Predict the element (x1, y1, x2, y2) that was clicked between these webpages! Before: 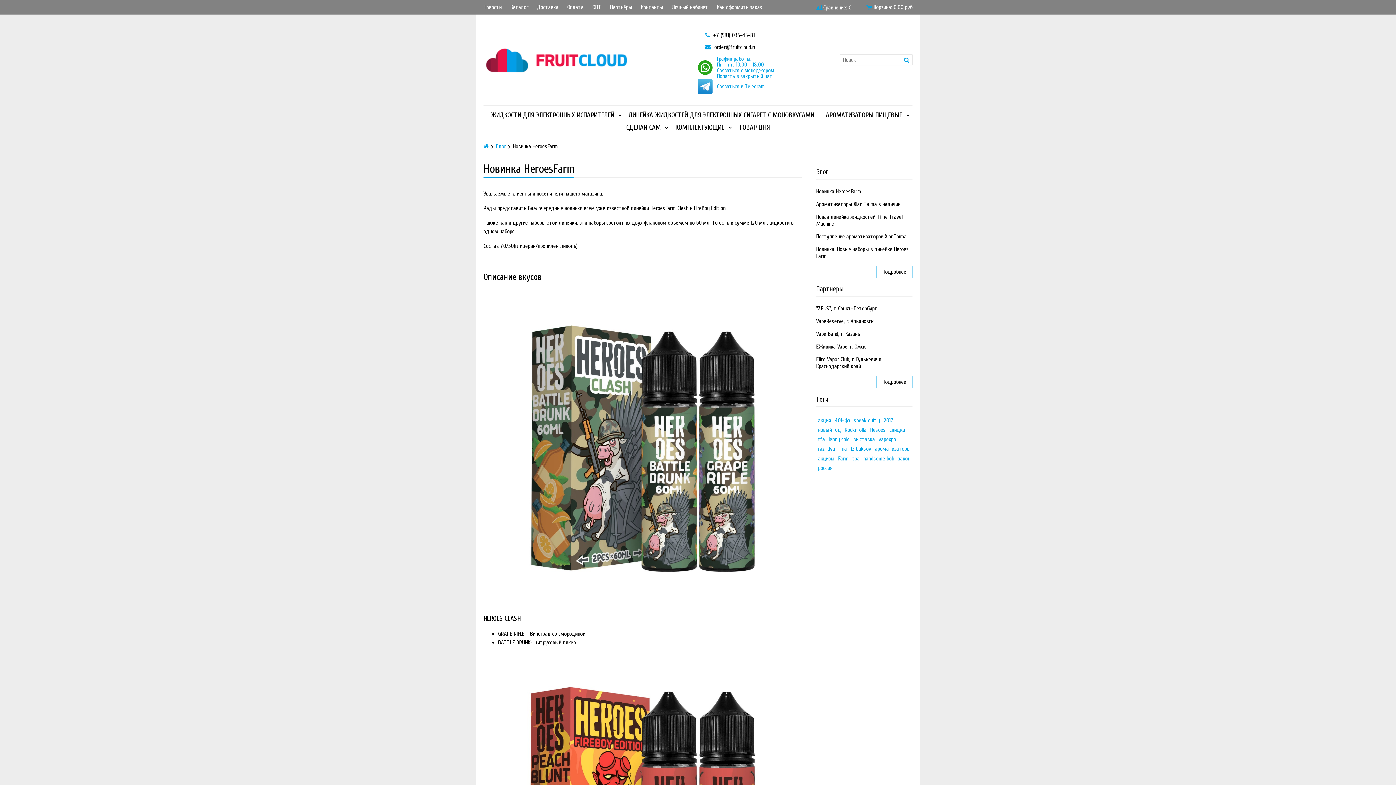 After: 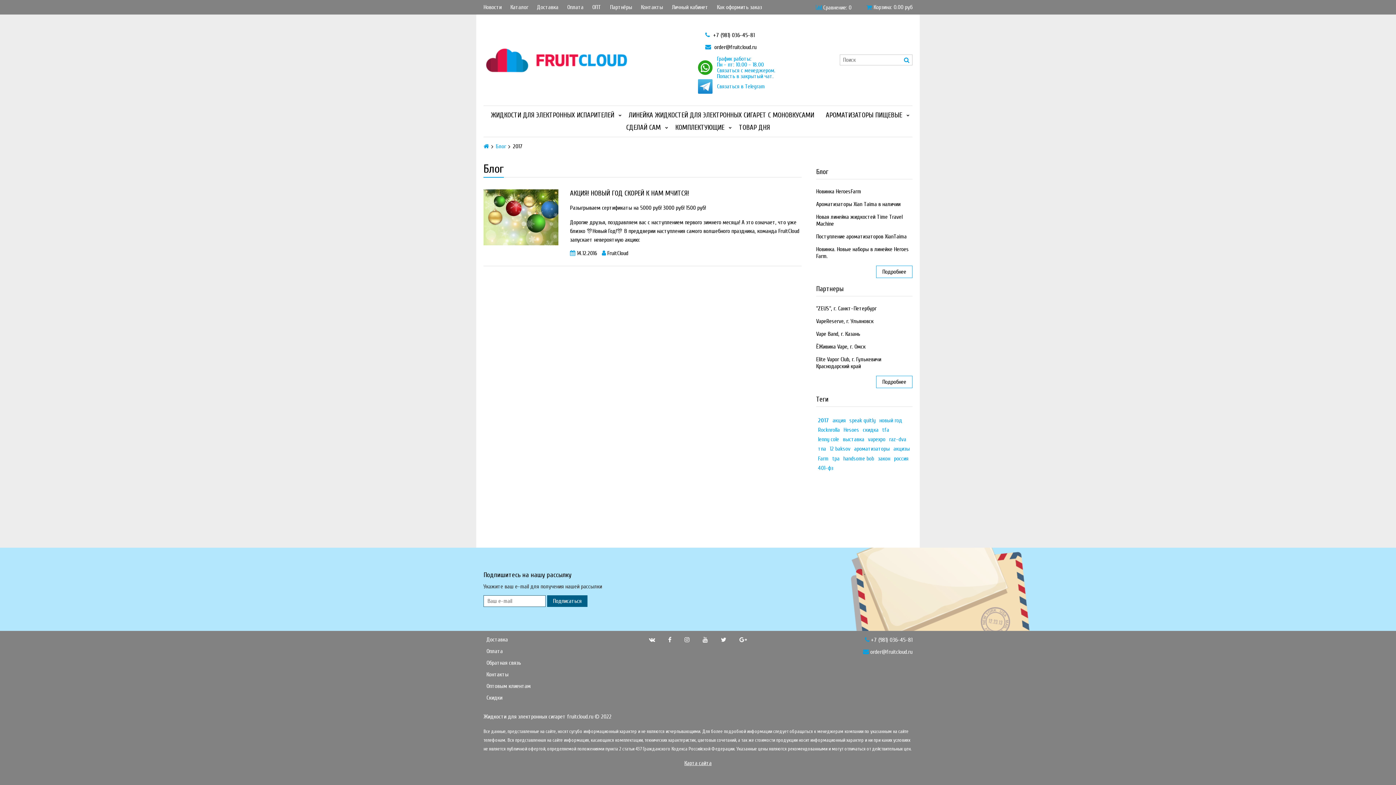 Action: label: 2017 bbox: (883, 417, 893, 423)